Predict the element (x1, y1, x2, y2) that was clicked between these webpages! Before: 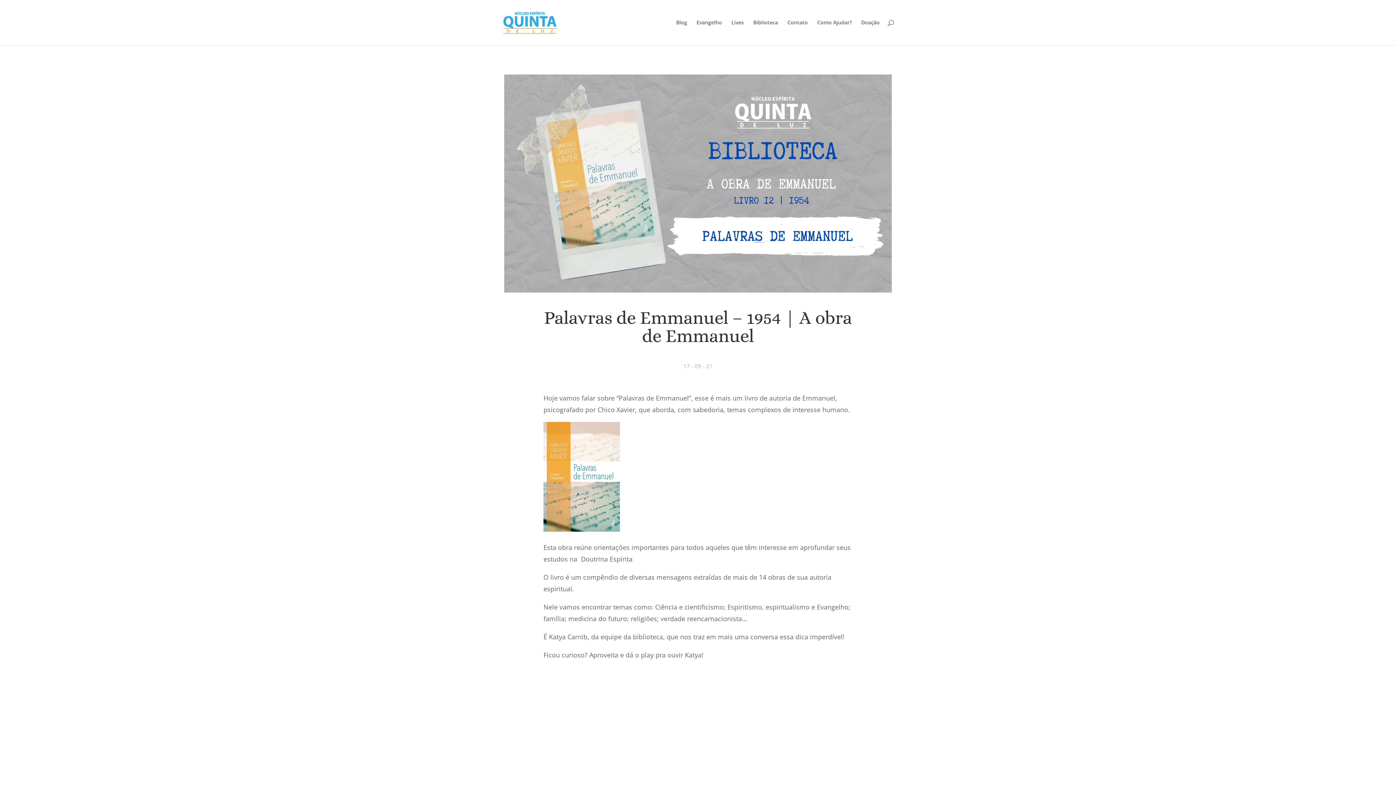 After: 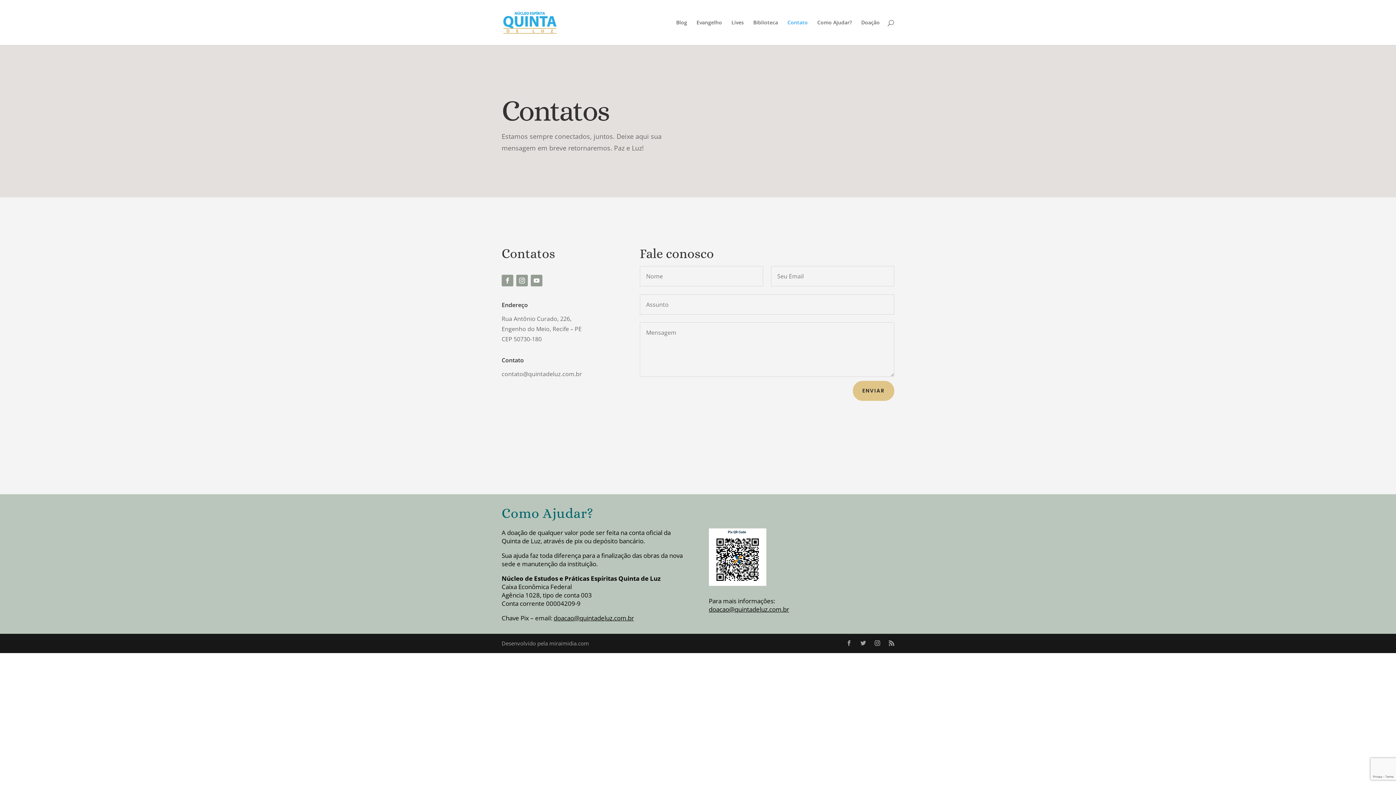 Action: bbox: (787, 20, 808, 45) label: Contato